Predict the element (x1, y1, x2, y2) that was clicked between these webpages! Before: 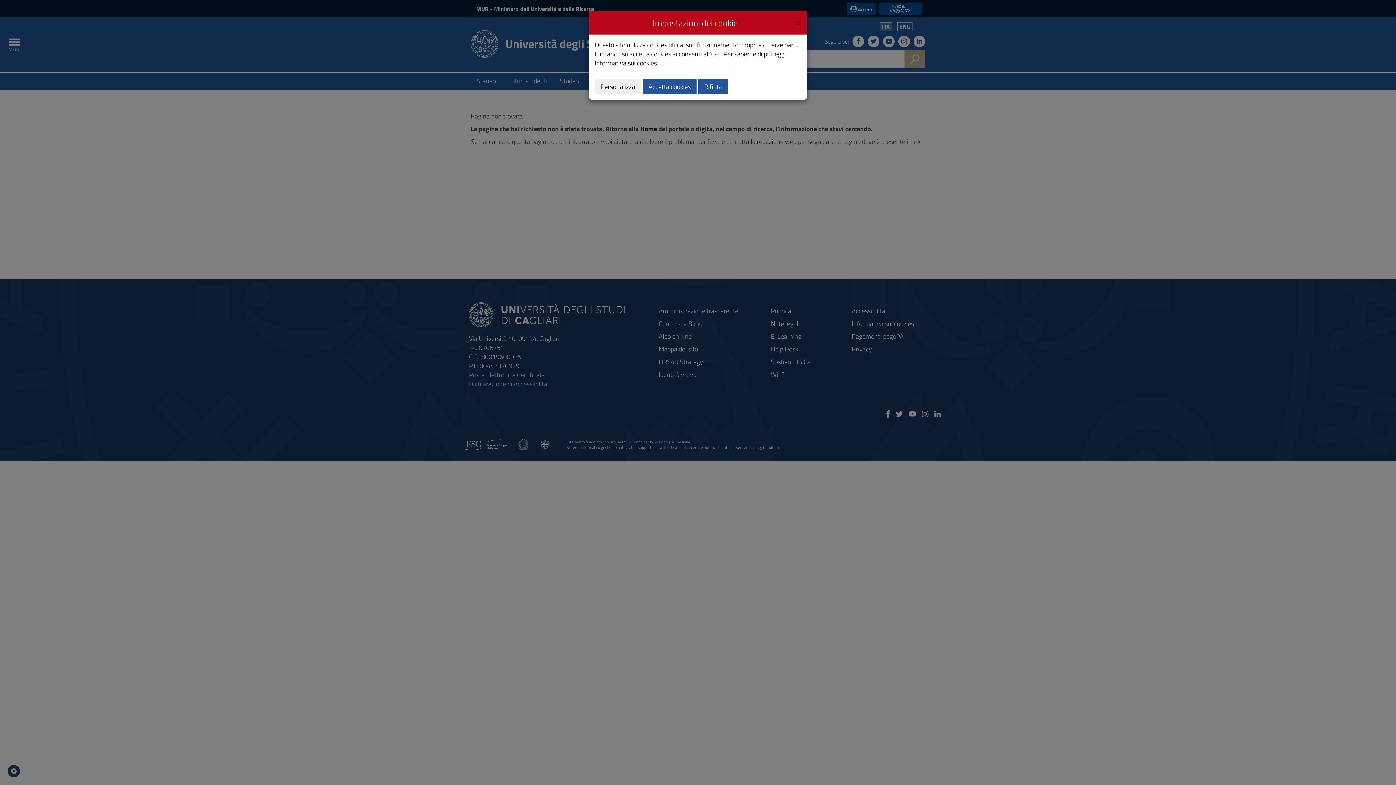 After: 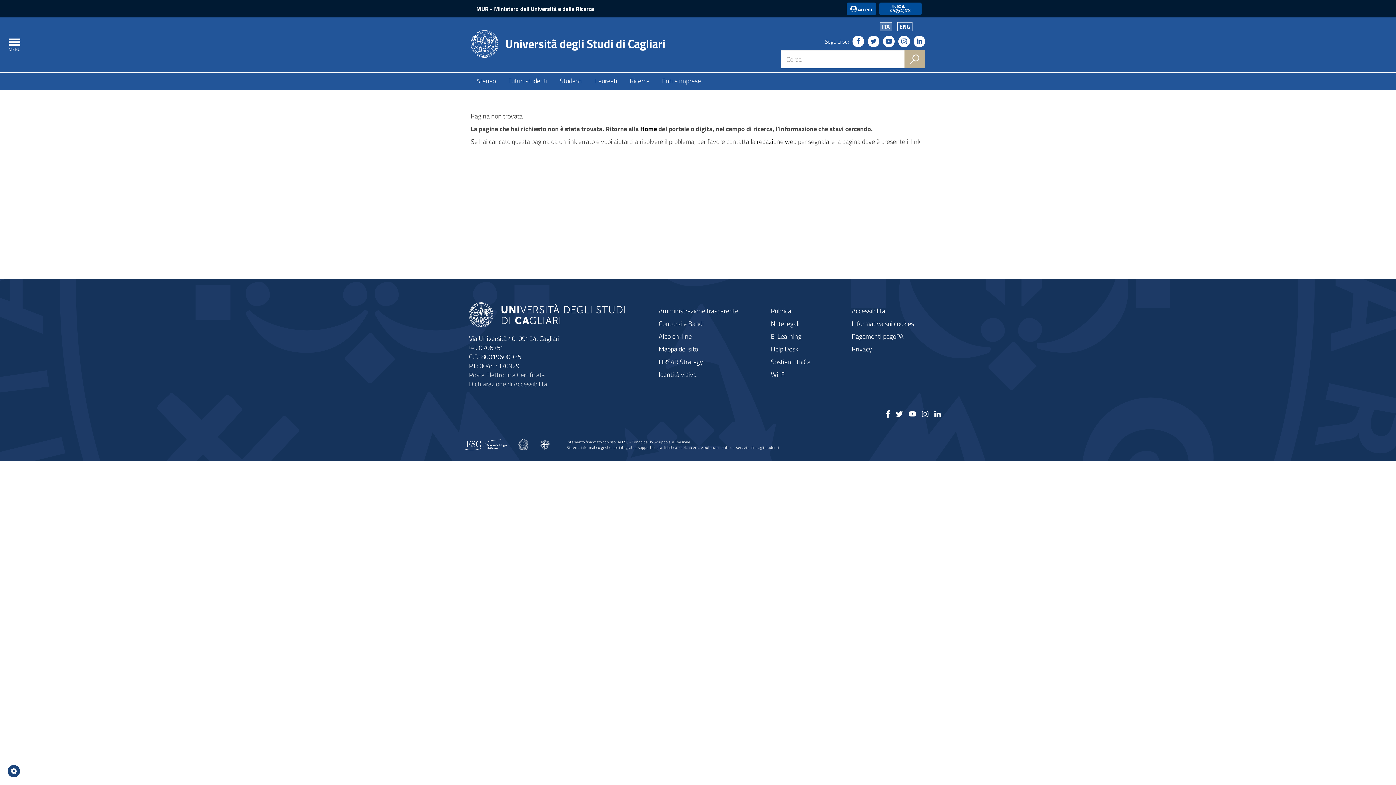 Action: bbox: (698, 78, 728, 94) label: Rifiuta